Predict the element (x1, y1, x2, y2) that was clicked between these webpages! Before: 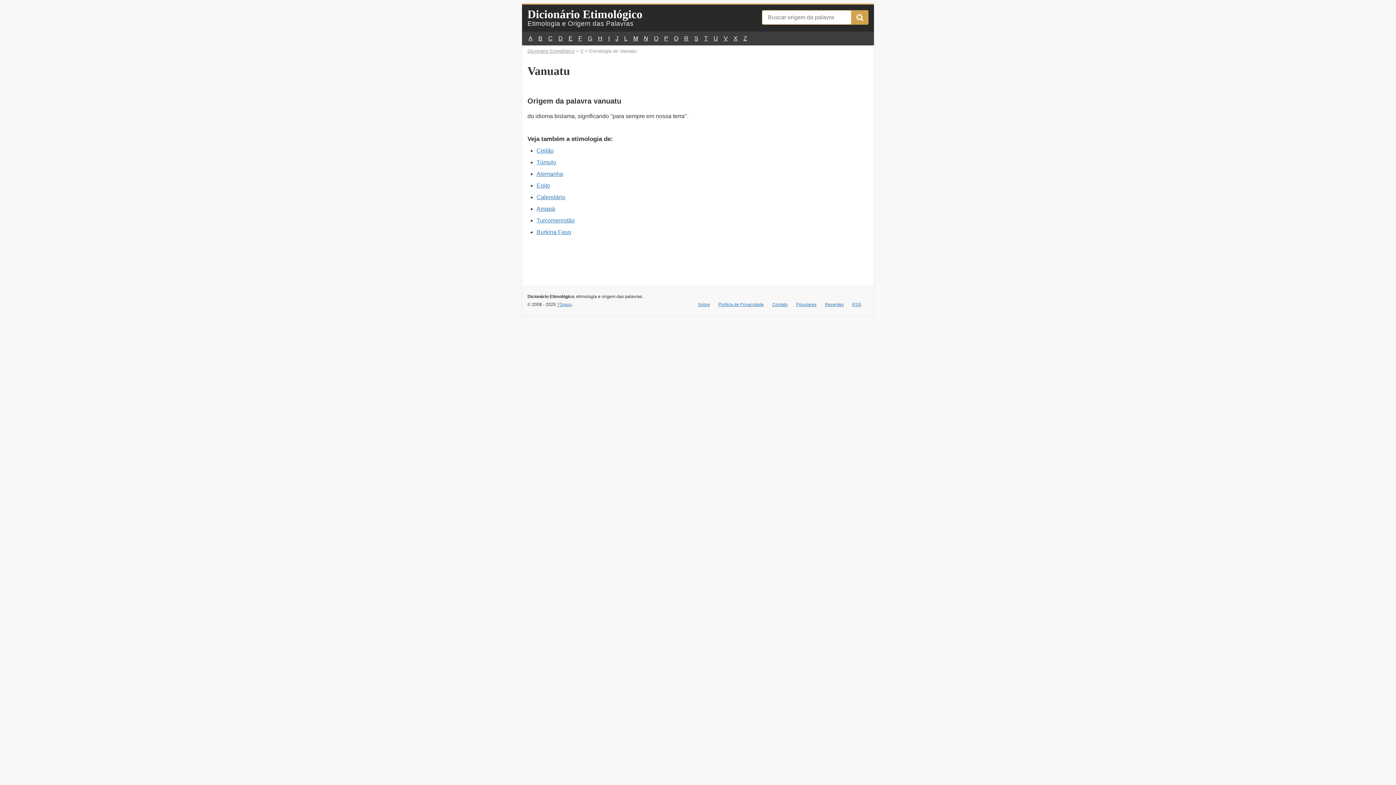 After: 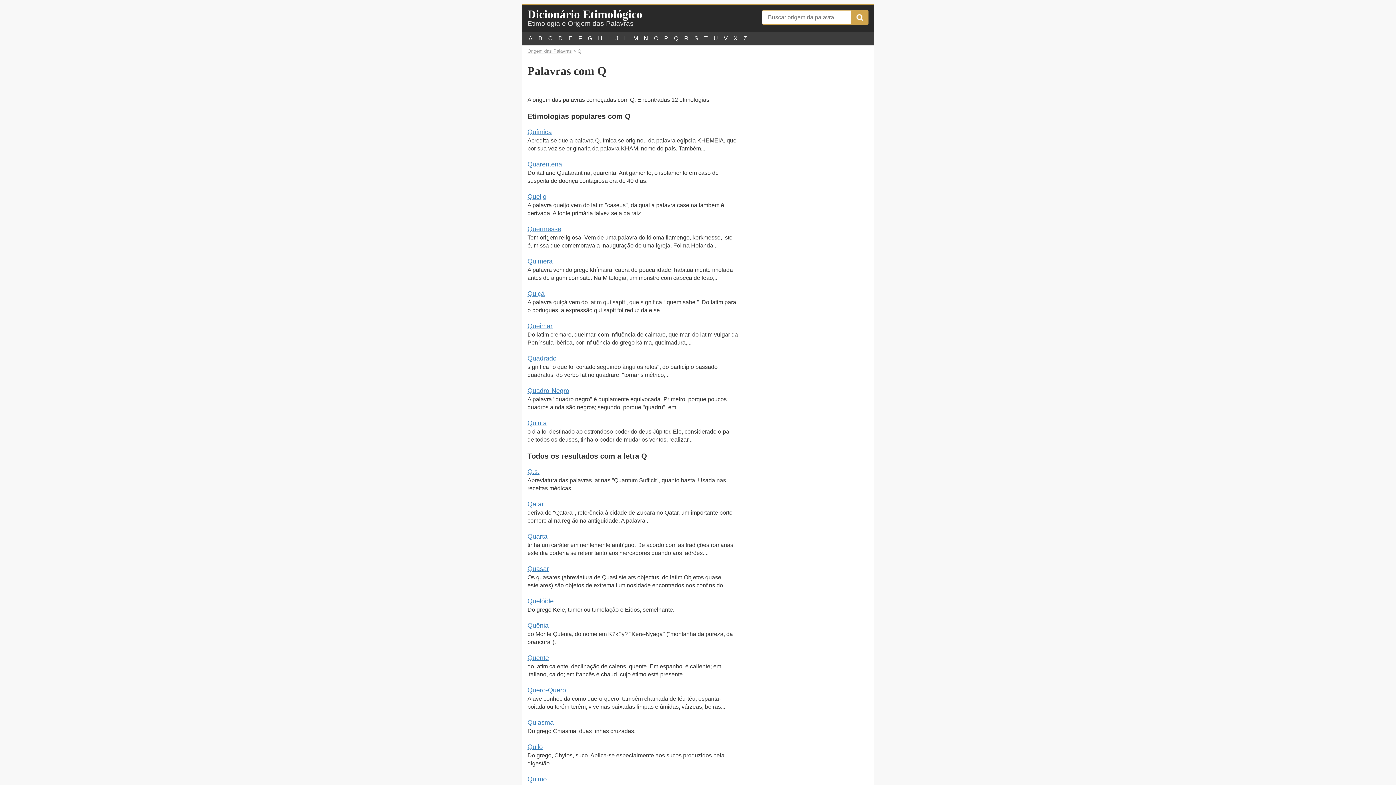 Action: bbox: (674, 35, 678, 41) label: Q